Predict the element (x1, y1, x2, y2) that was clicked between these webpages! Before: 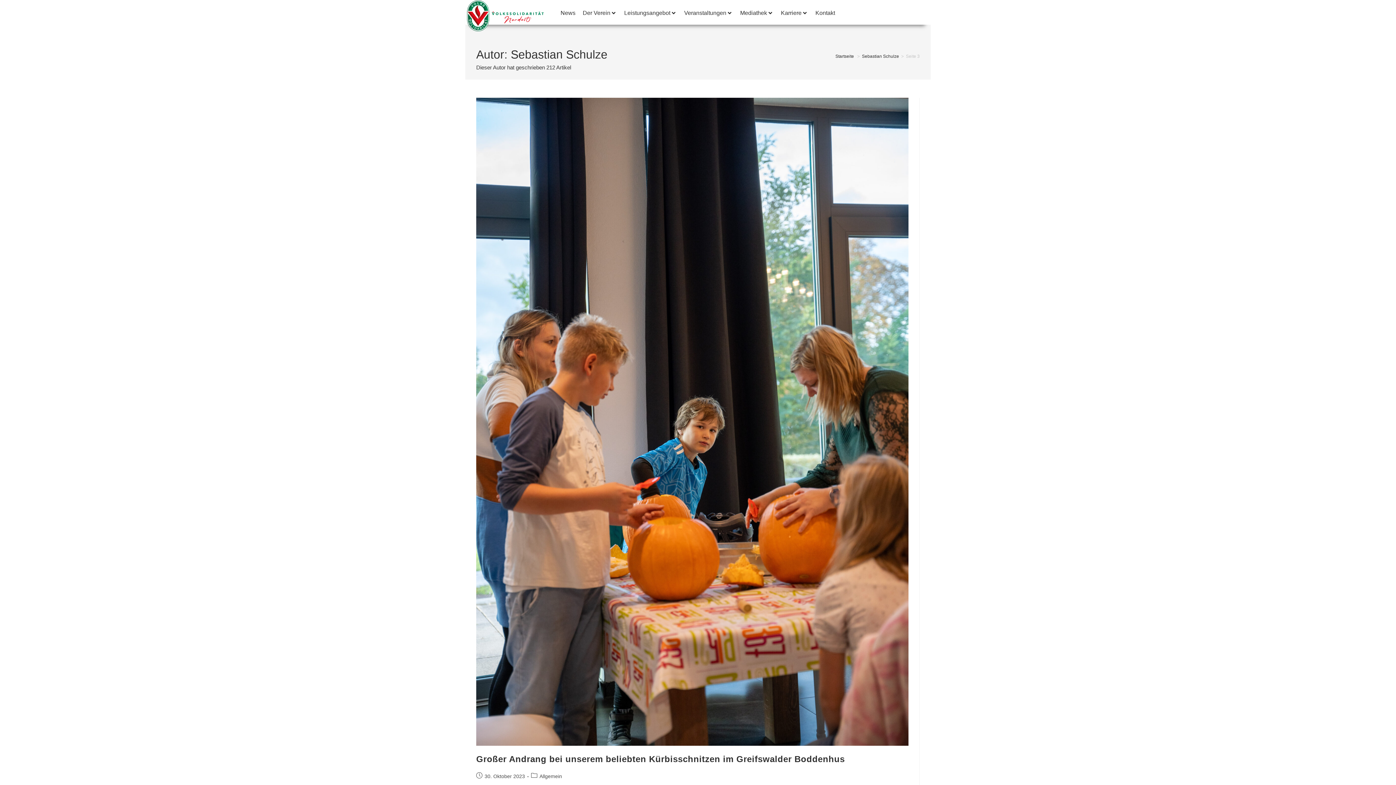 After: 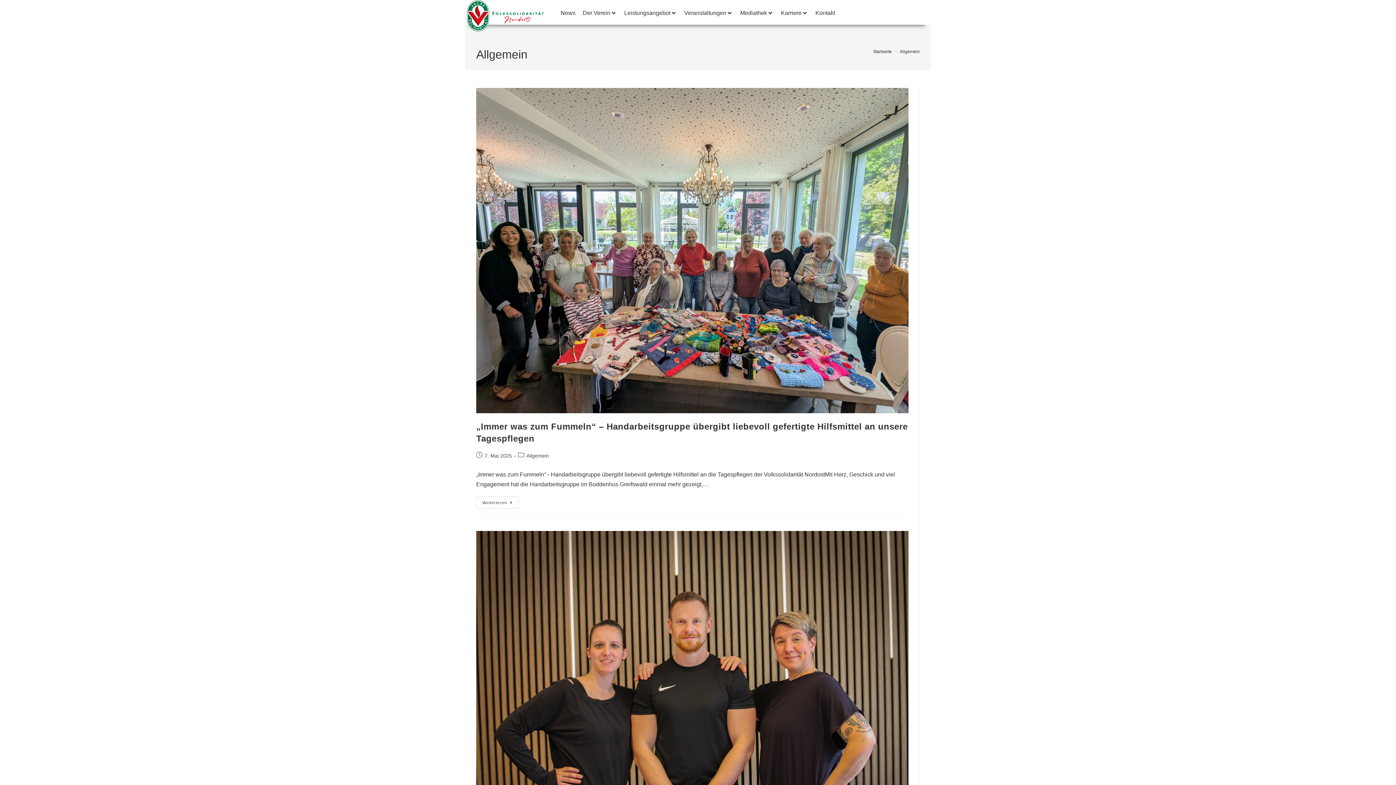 Action: bbox: (539, 773, 562, 779) label: Allgemein